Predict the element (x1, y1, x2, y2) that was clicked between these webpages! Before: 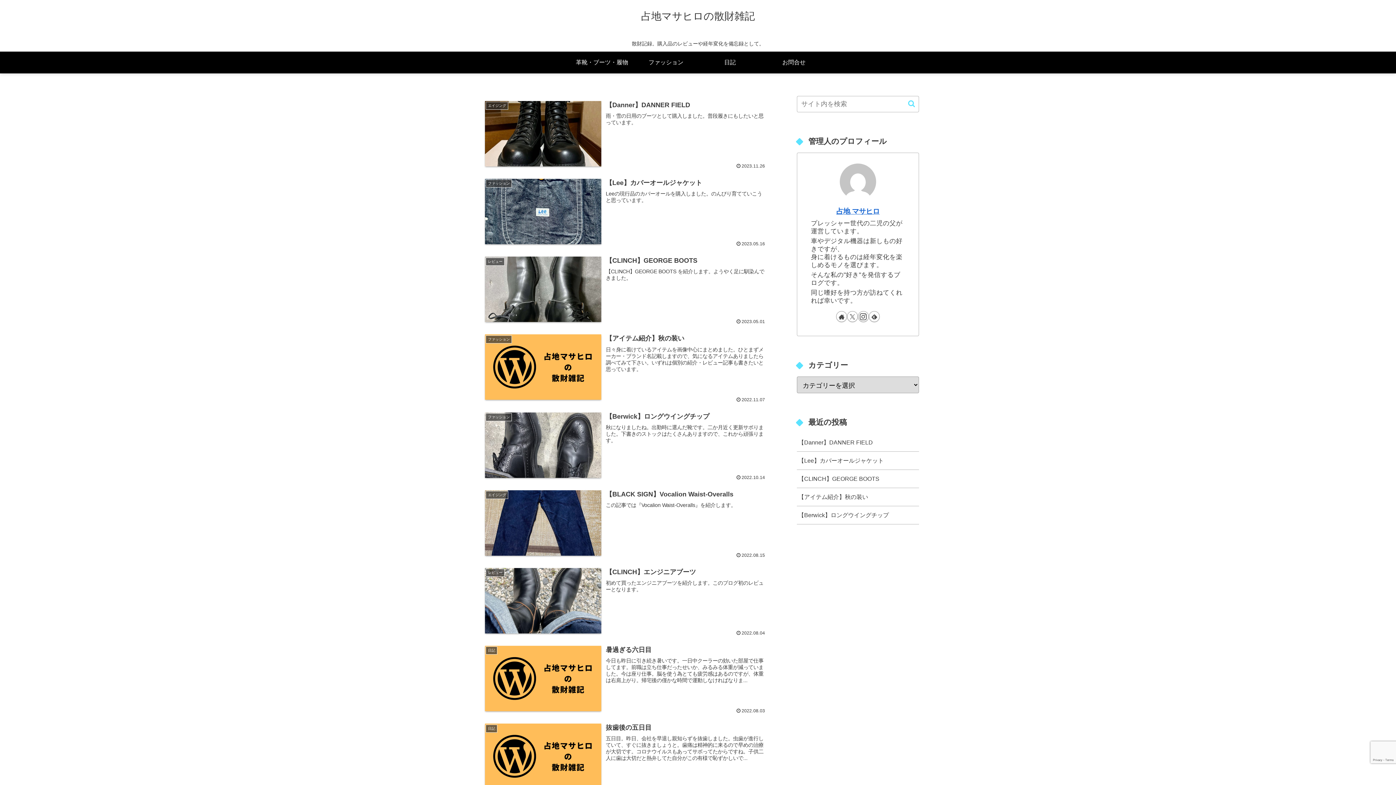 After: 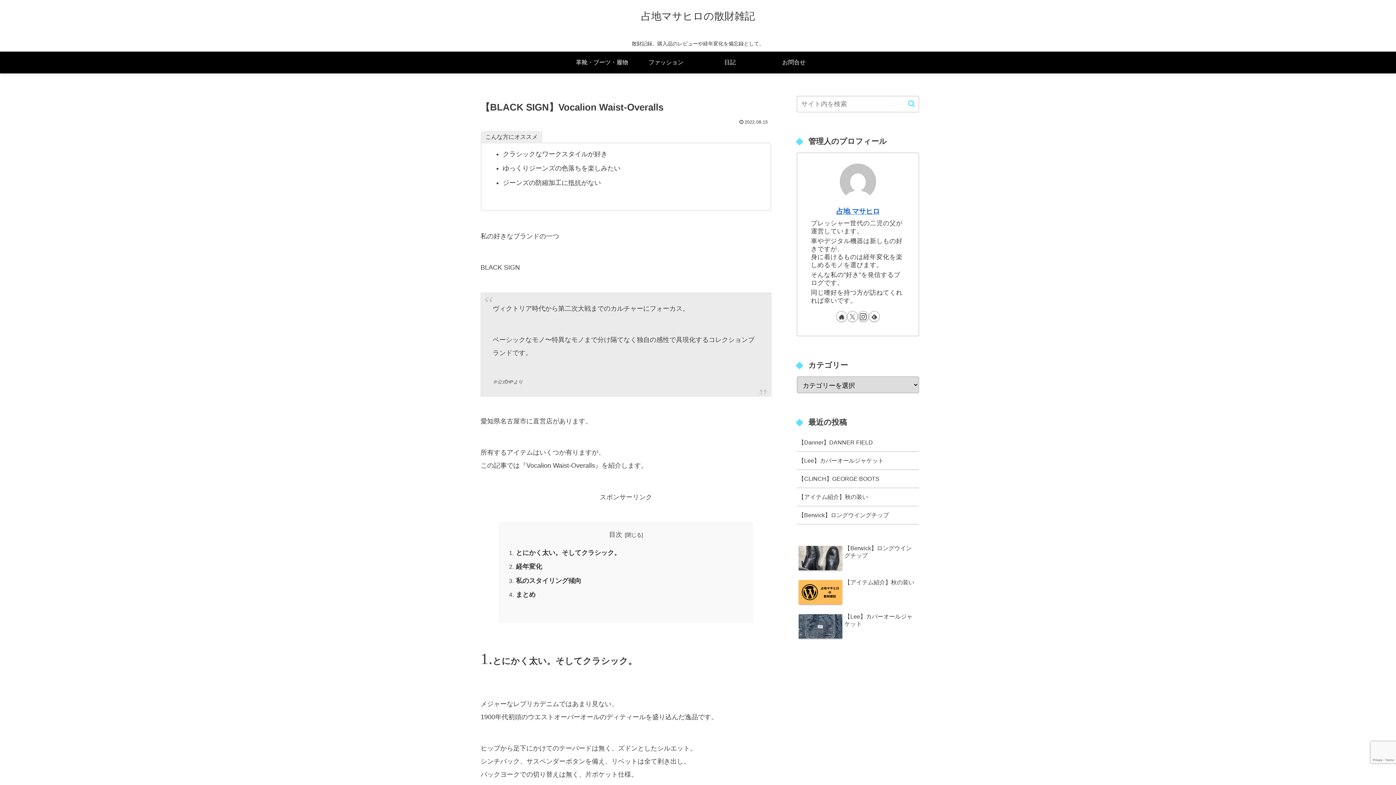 Action: label: エイジング
【BLACK SIGN】Vocalion Waist-Overalls
この記事では『Vocalion Waist-Overalls』を紹介します。
2022.08.15 bbox: (480, 484, 771, 562)